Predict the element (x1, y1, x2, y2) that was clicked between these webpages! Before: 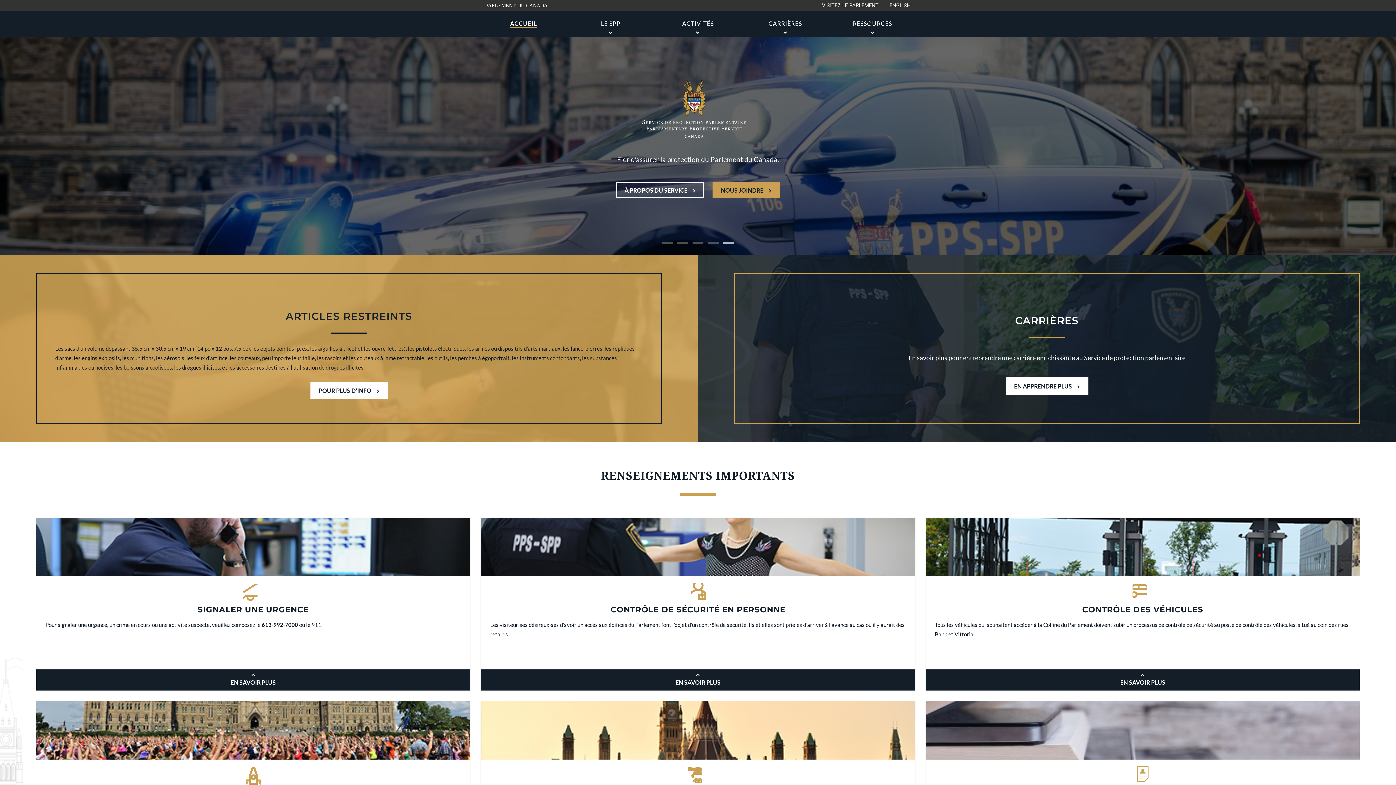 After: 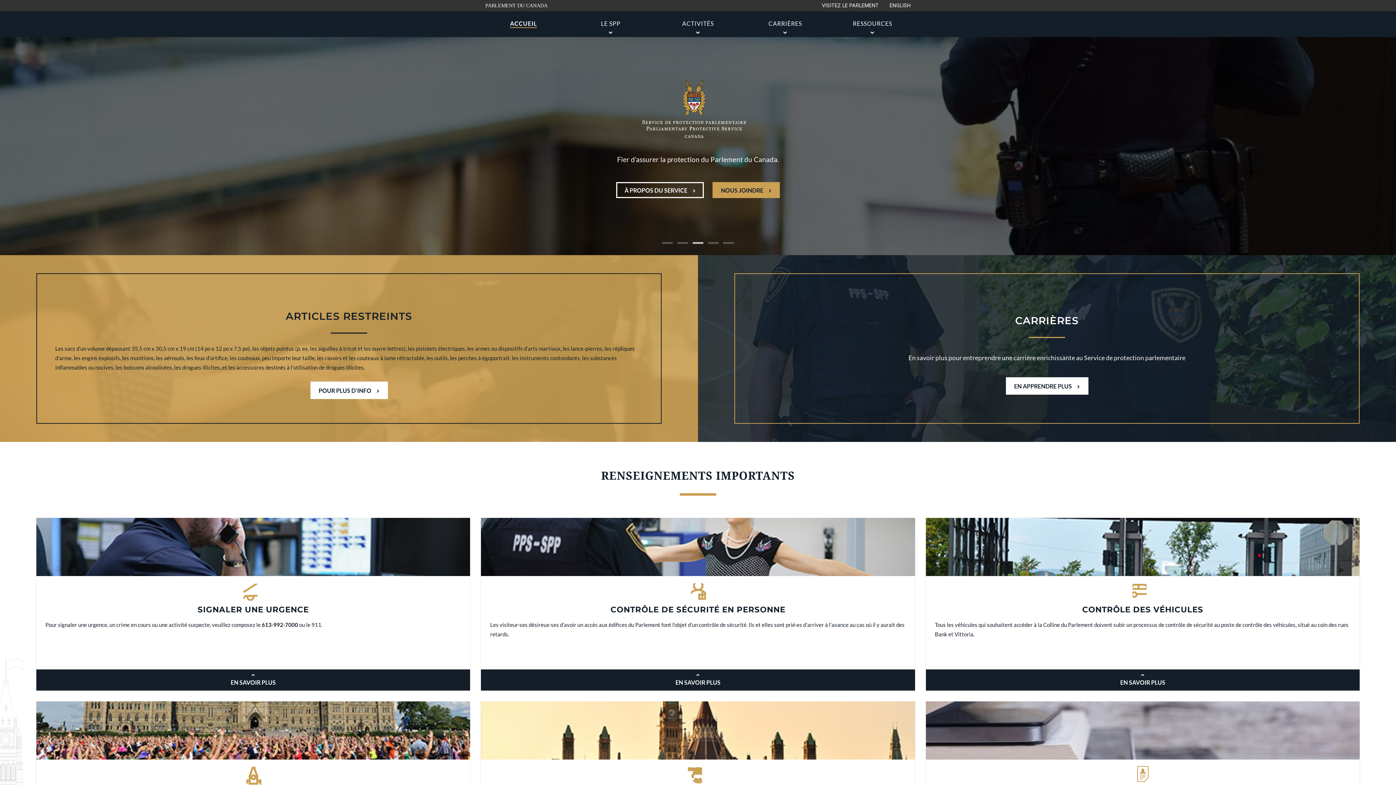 Action: label: Go to slide 3 bbox: (692, 242, 703, 244)